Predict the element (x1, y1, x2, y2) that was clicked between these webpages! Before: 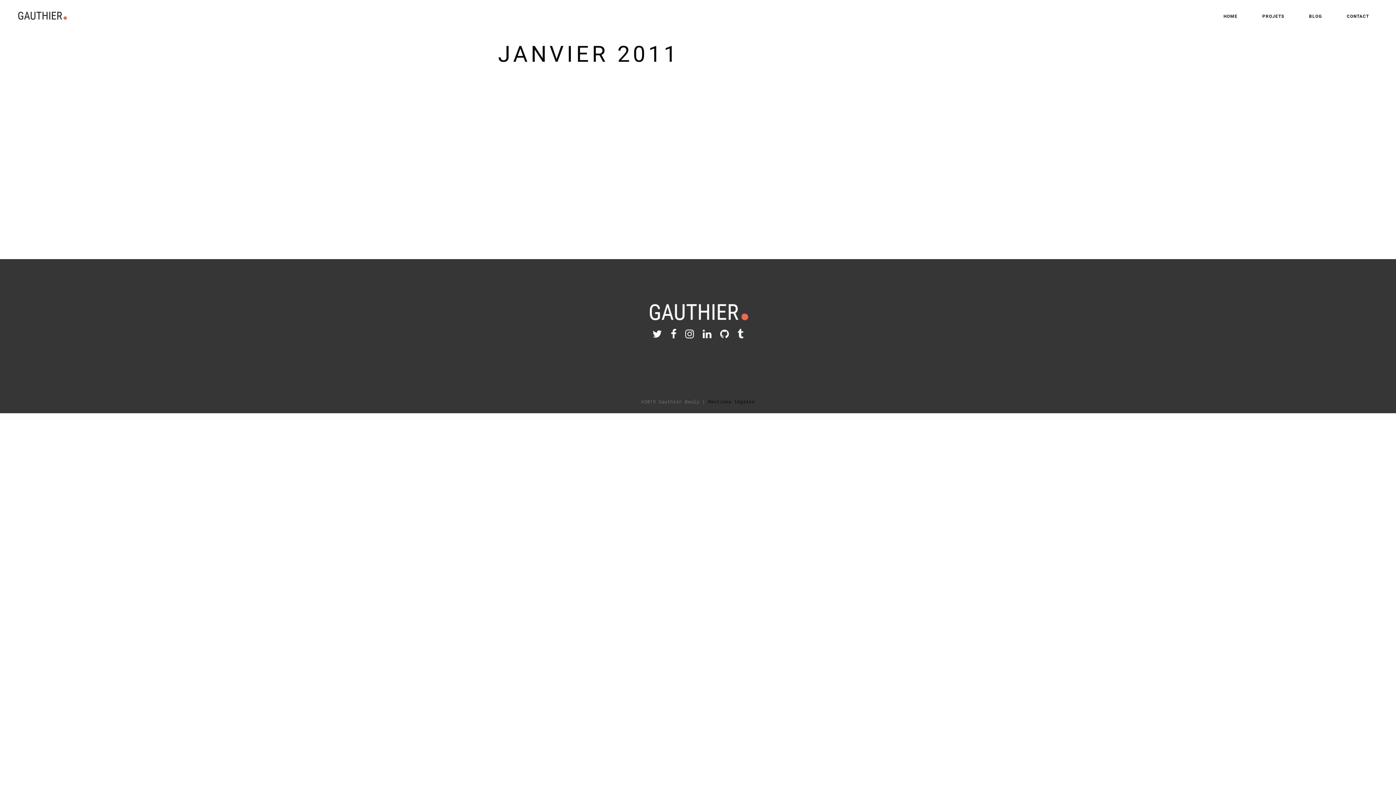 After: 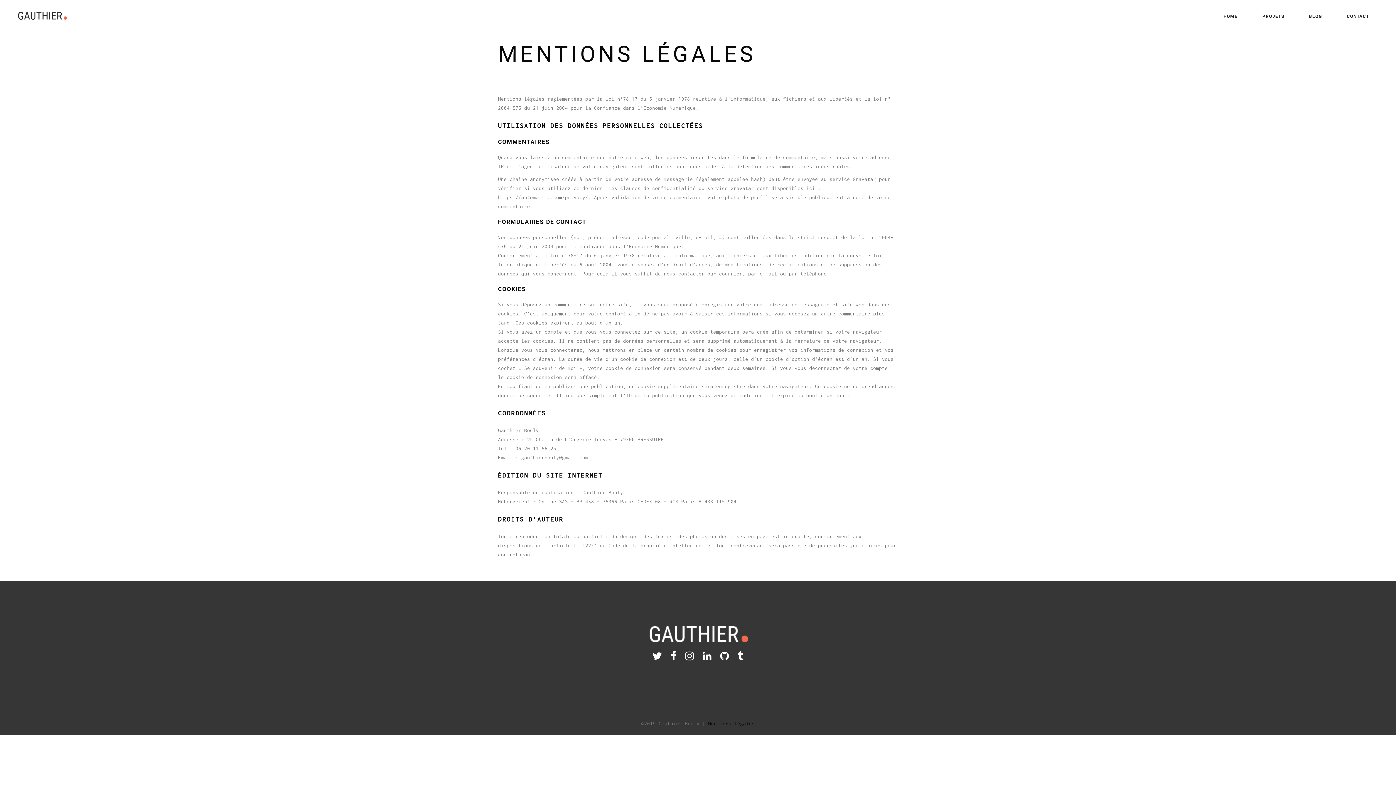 Action: bbox: (708, 398, 754, 404) label: Mentions légales